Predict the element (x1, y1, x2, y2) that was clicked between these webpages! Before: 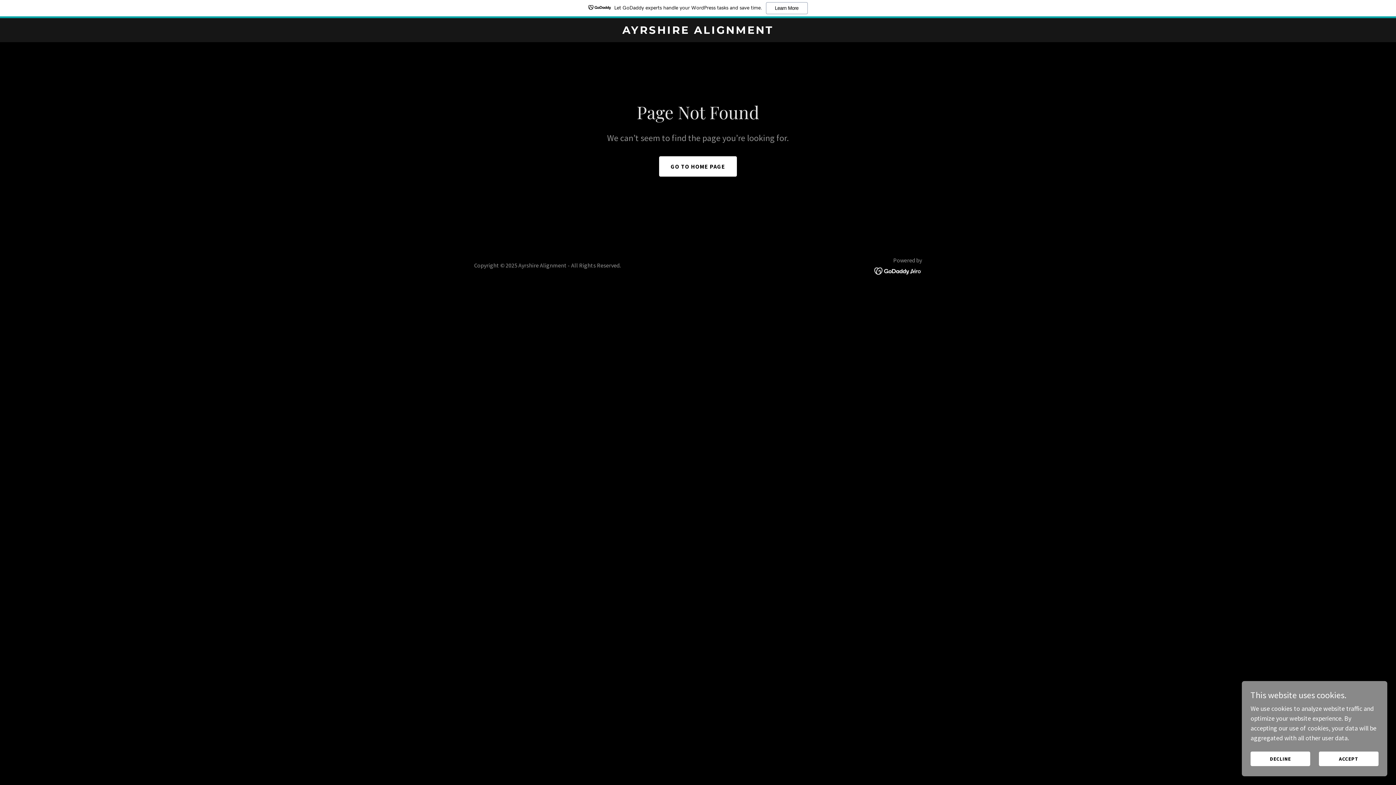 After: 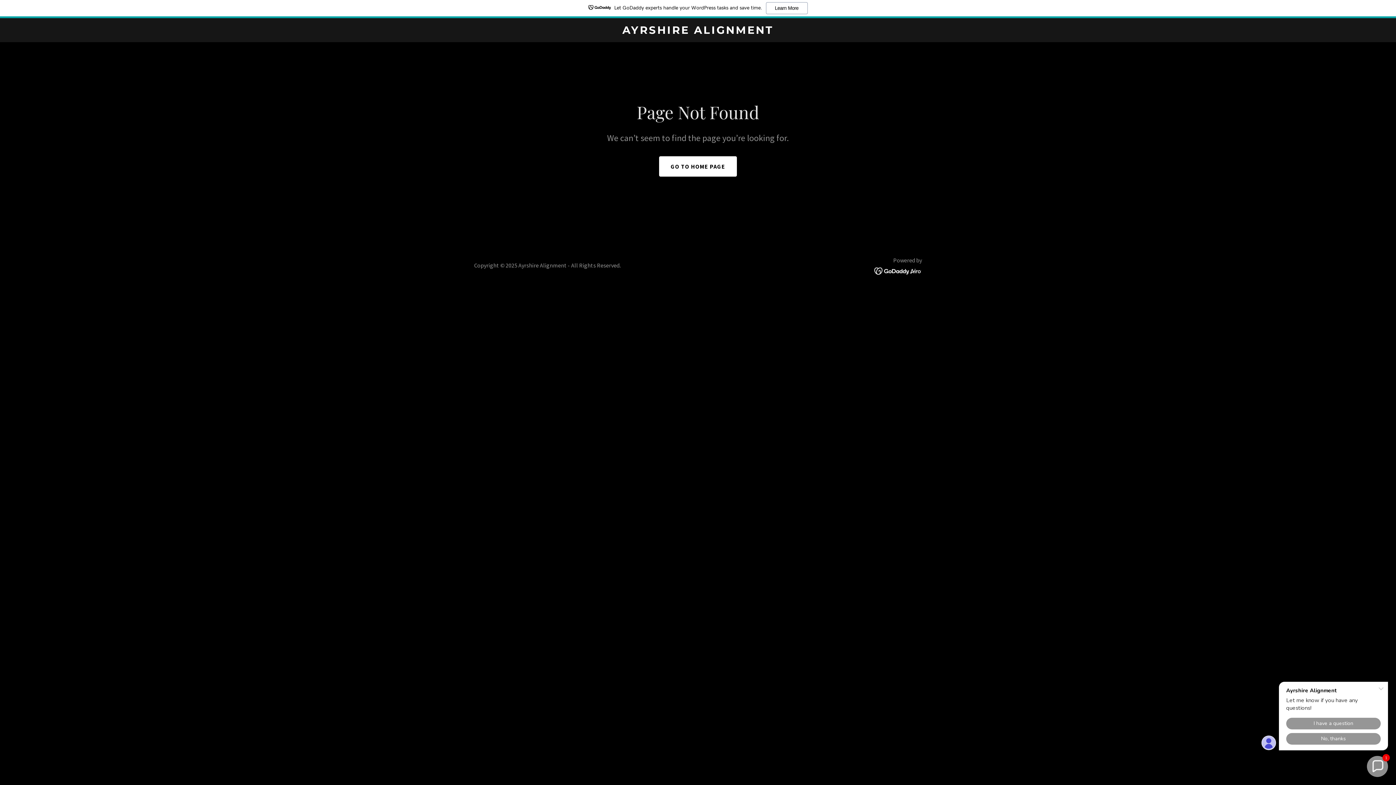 Action: label: ACCEPT bbox: (1319, 752, 1378, 766)